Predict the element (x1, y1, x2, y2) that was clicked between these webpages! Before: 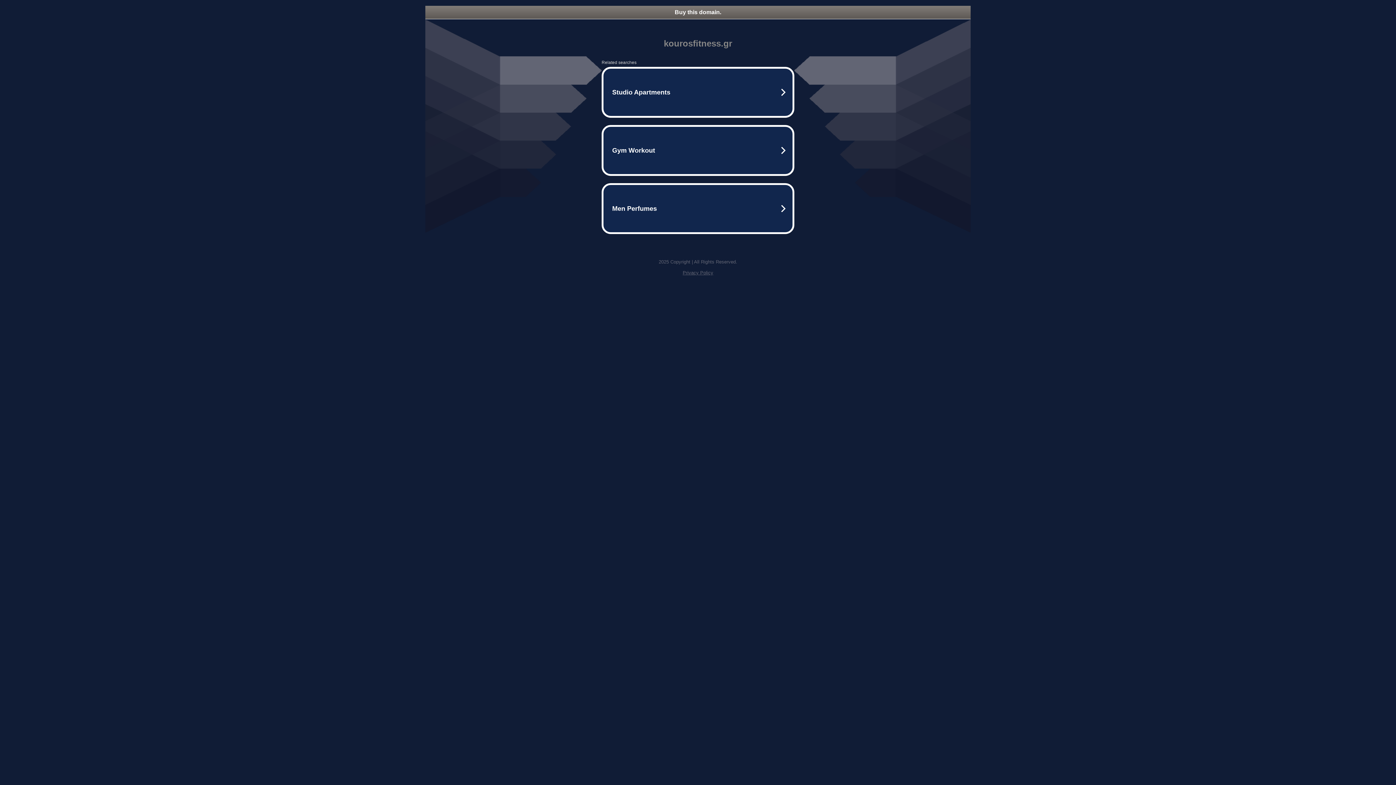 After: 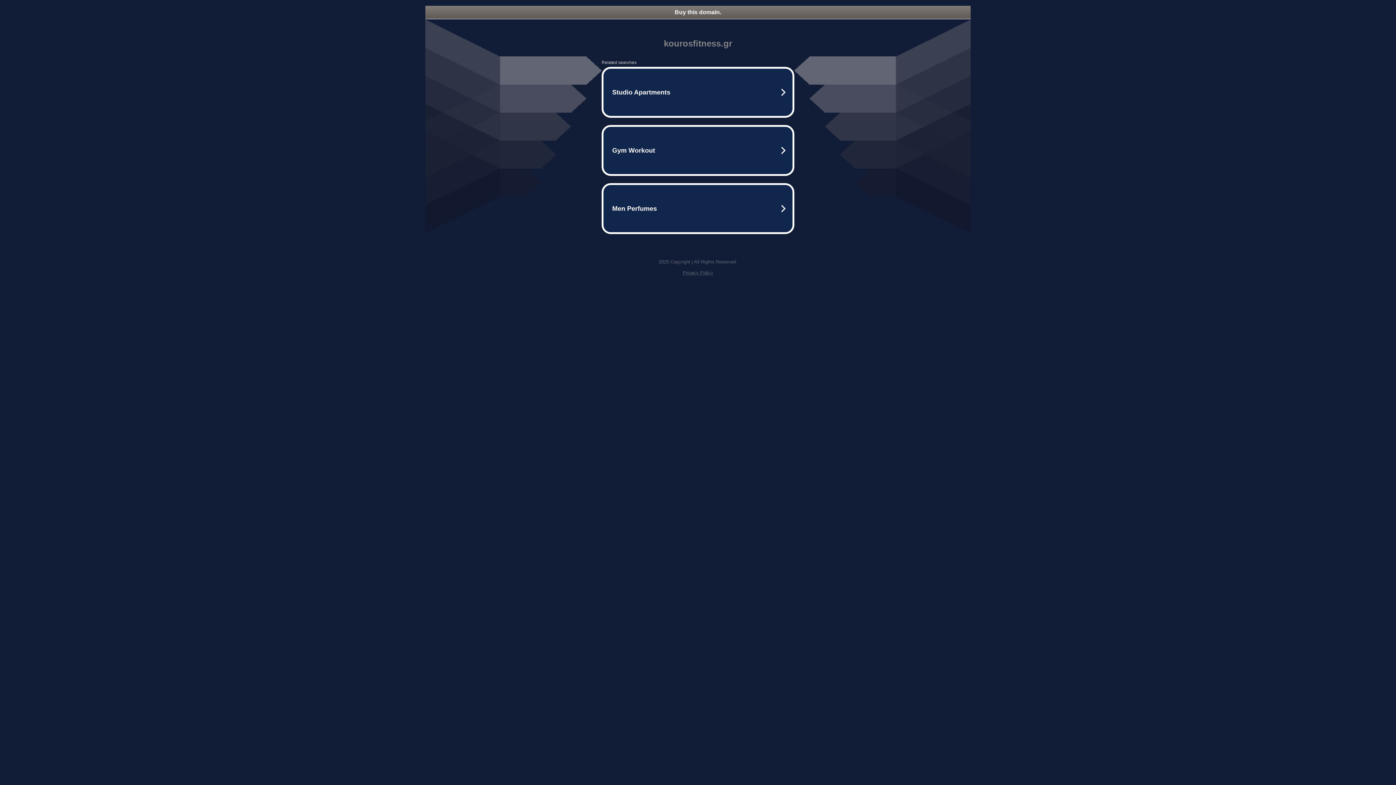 Action: label: Privacy Policy bbox: (682, 270, 713, 275)